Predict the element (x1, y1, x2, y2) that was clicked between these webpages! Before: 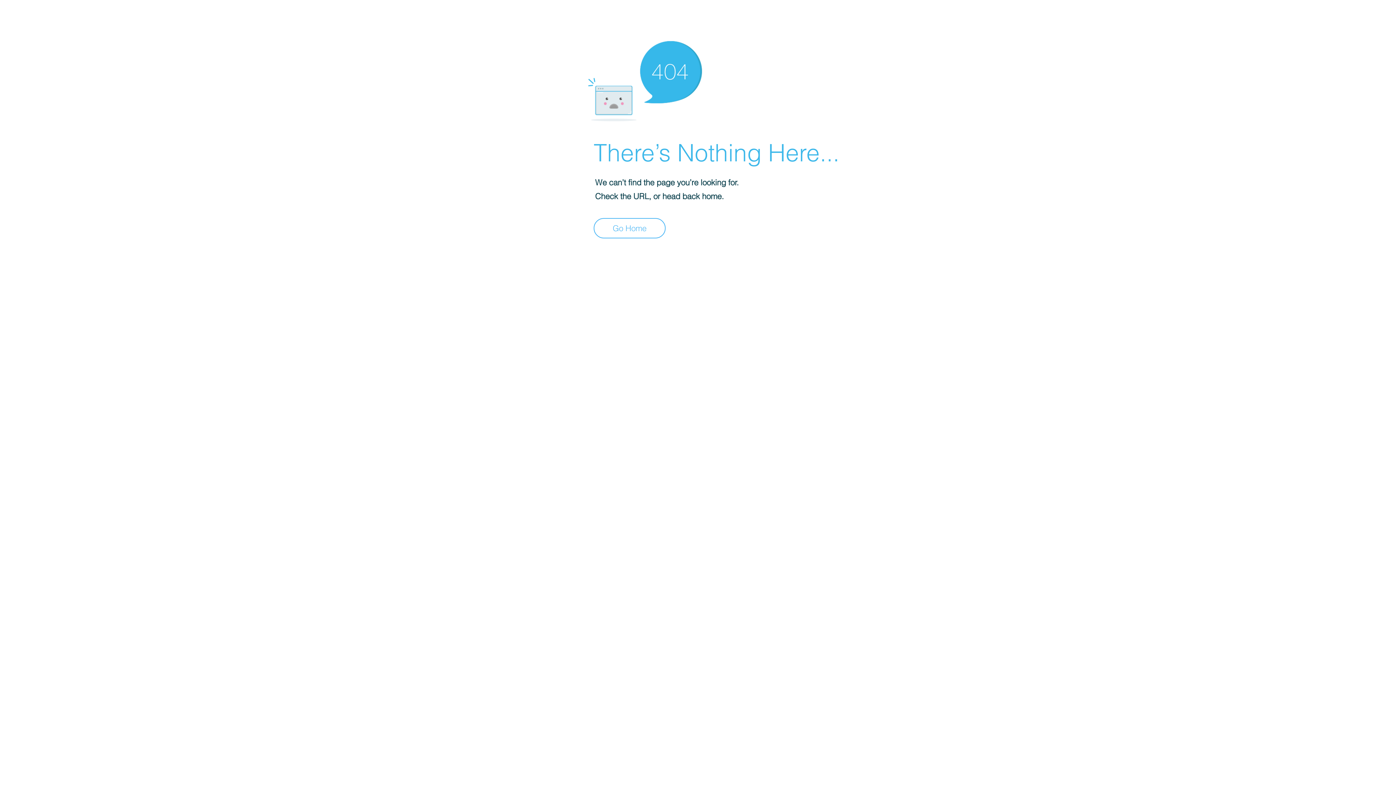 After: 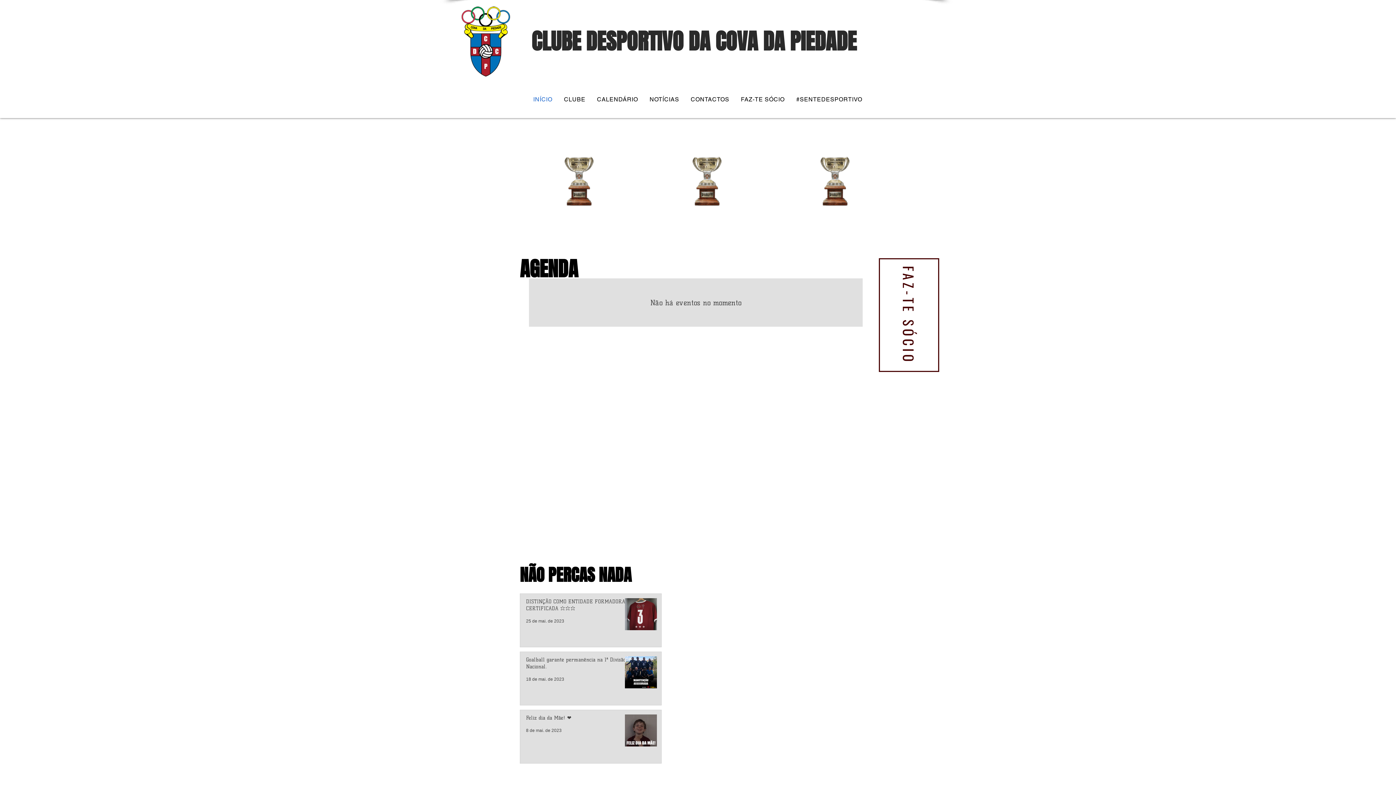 Action: label: Go Home bbox: (593, 218, 665, 238)